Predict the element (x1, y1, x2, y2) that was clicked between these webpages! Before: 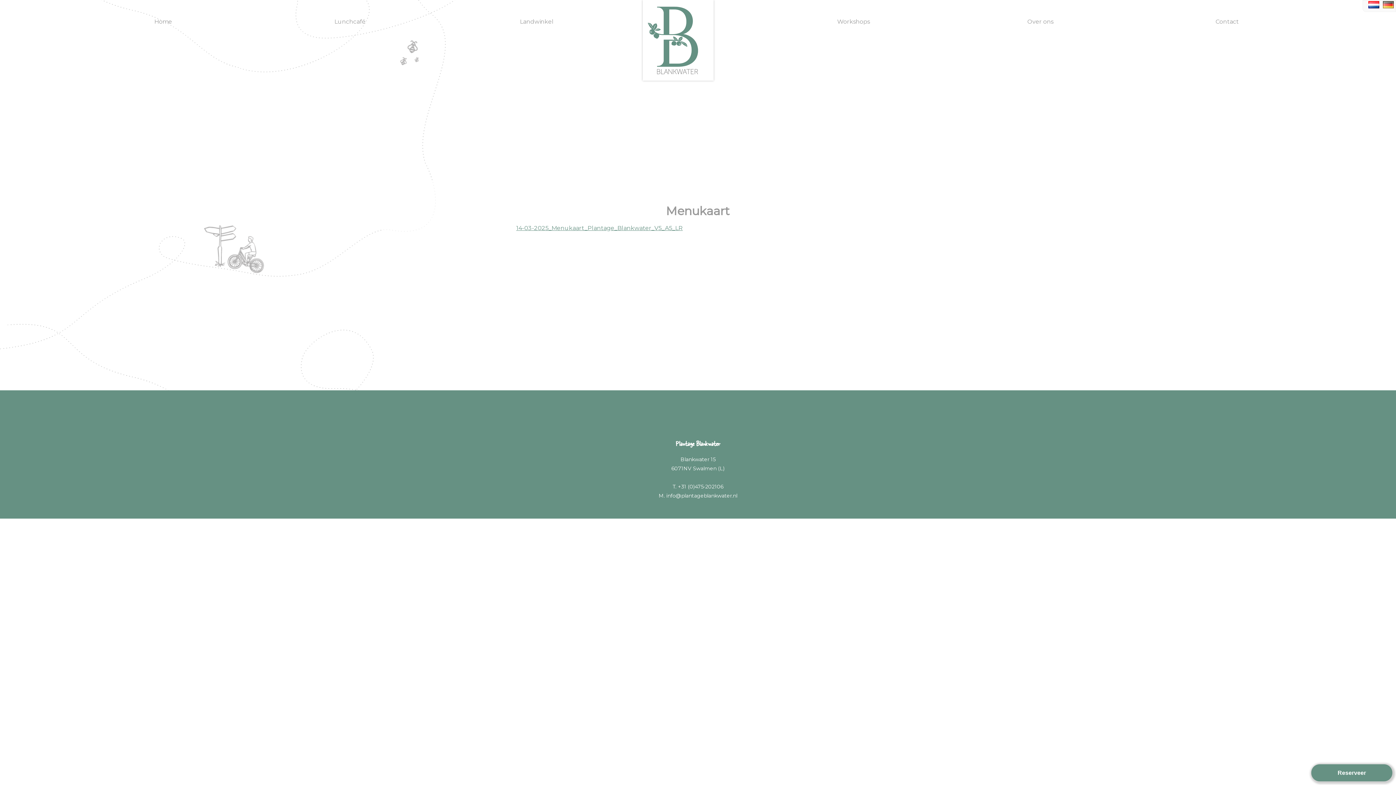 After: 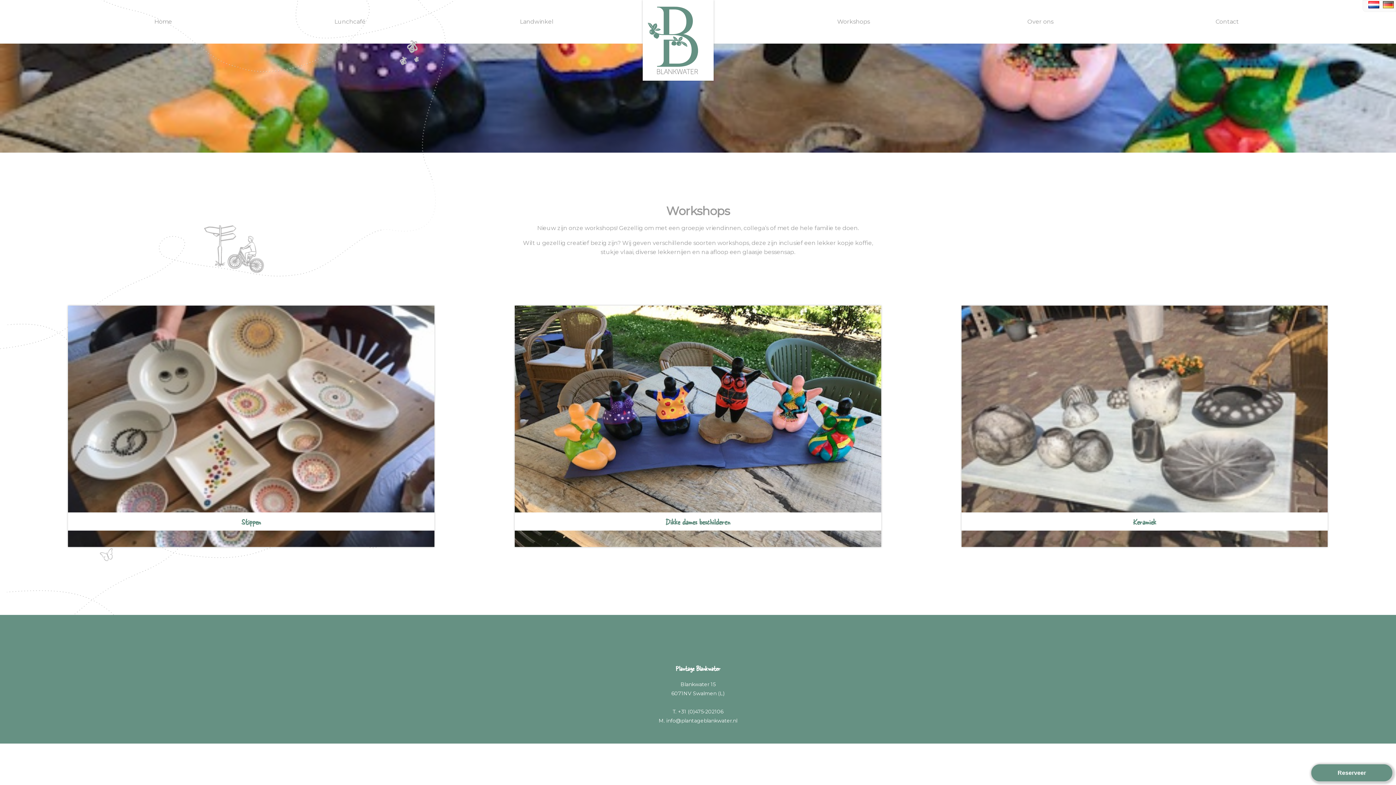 Action: label: Workshops bbox: (837, 18, 870, 25)